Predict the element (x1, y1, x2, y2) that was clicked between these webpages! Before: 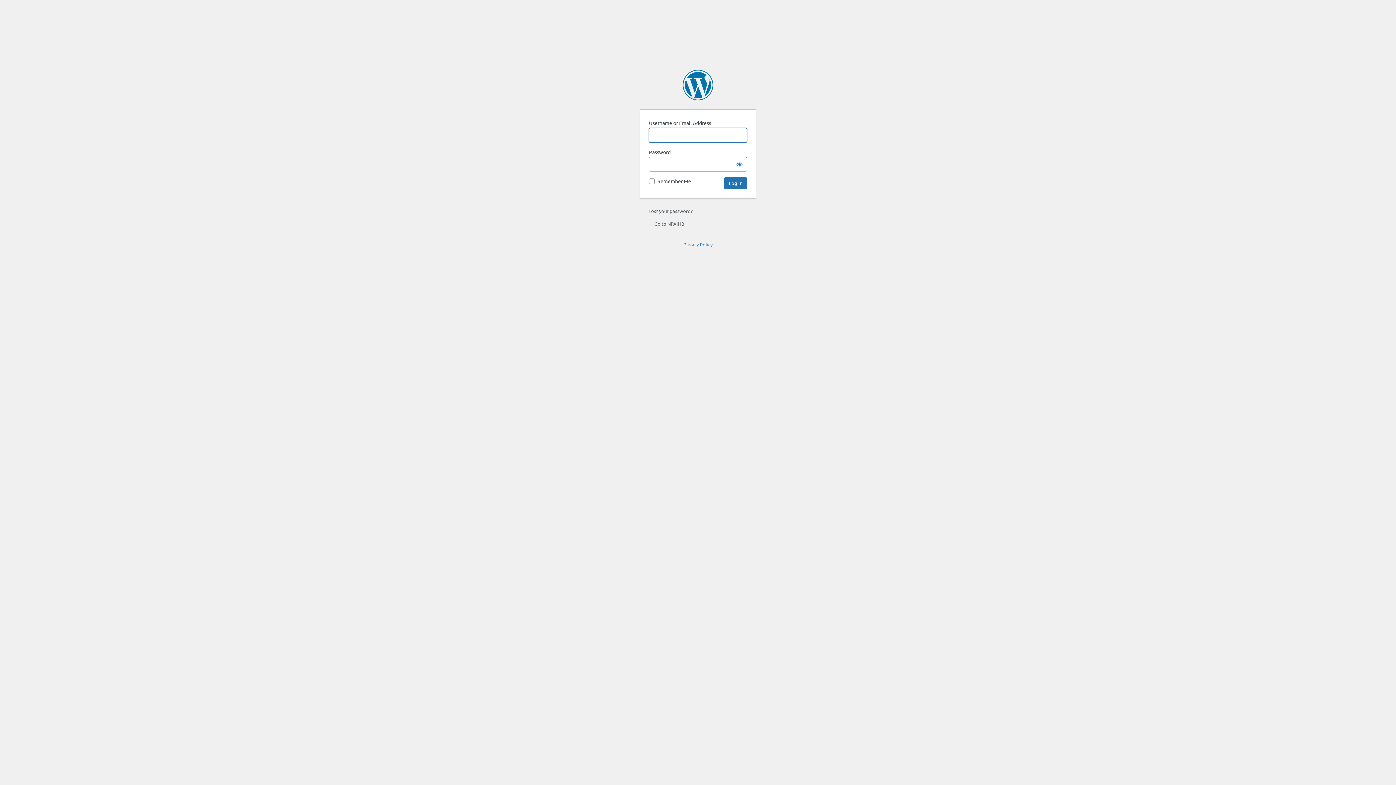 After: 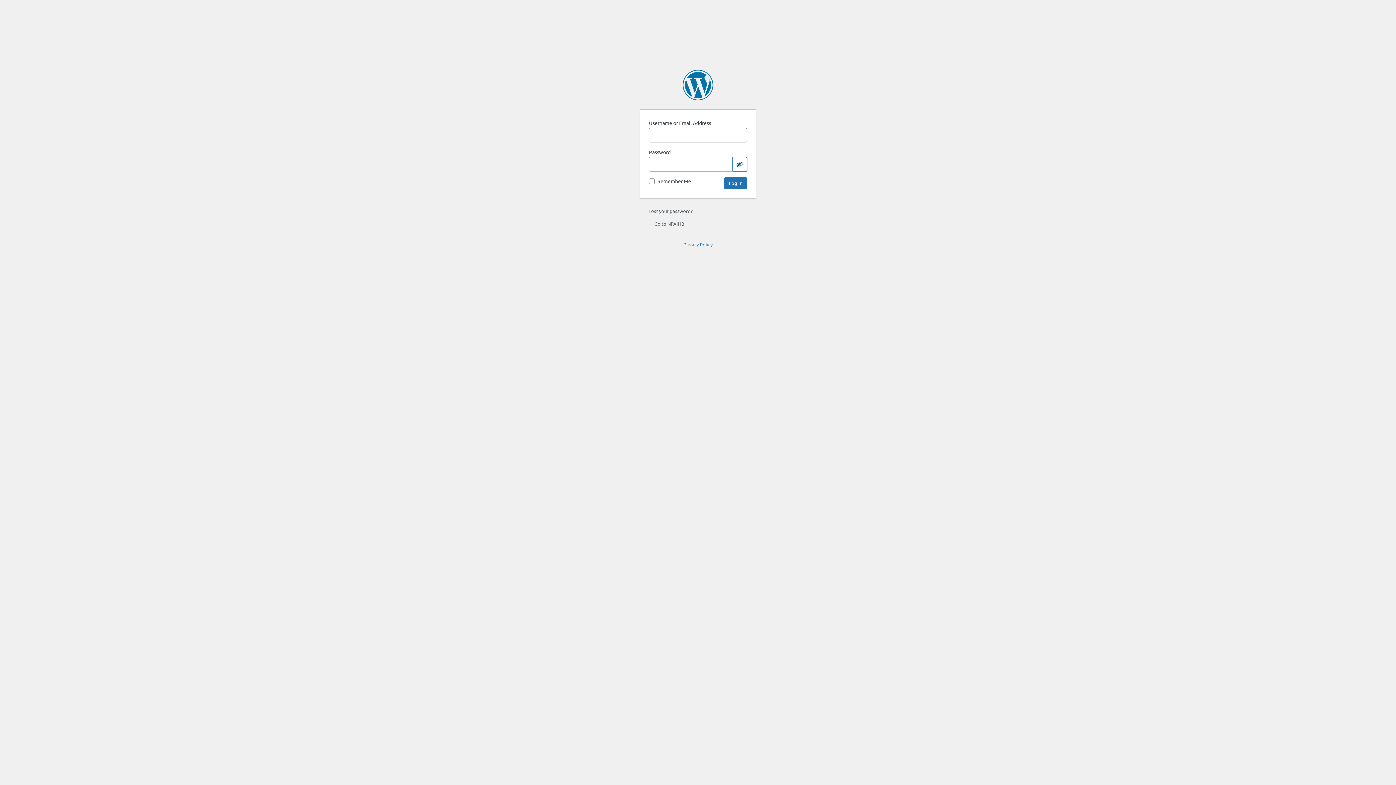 Action: label: Show password bbox: (732, 157, 747, 171)